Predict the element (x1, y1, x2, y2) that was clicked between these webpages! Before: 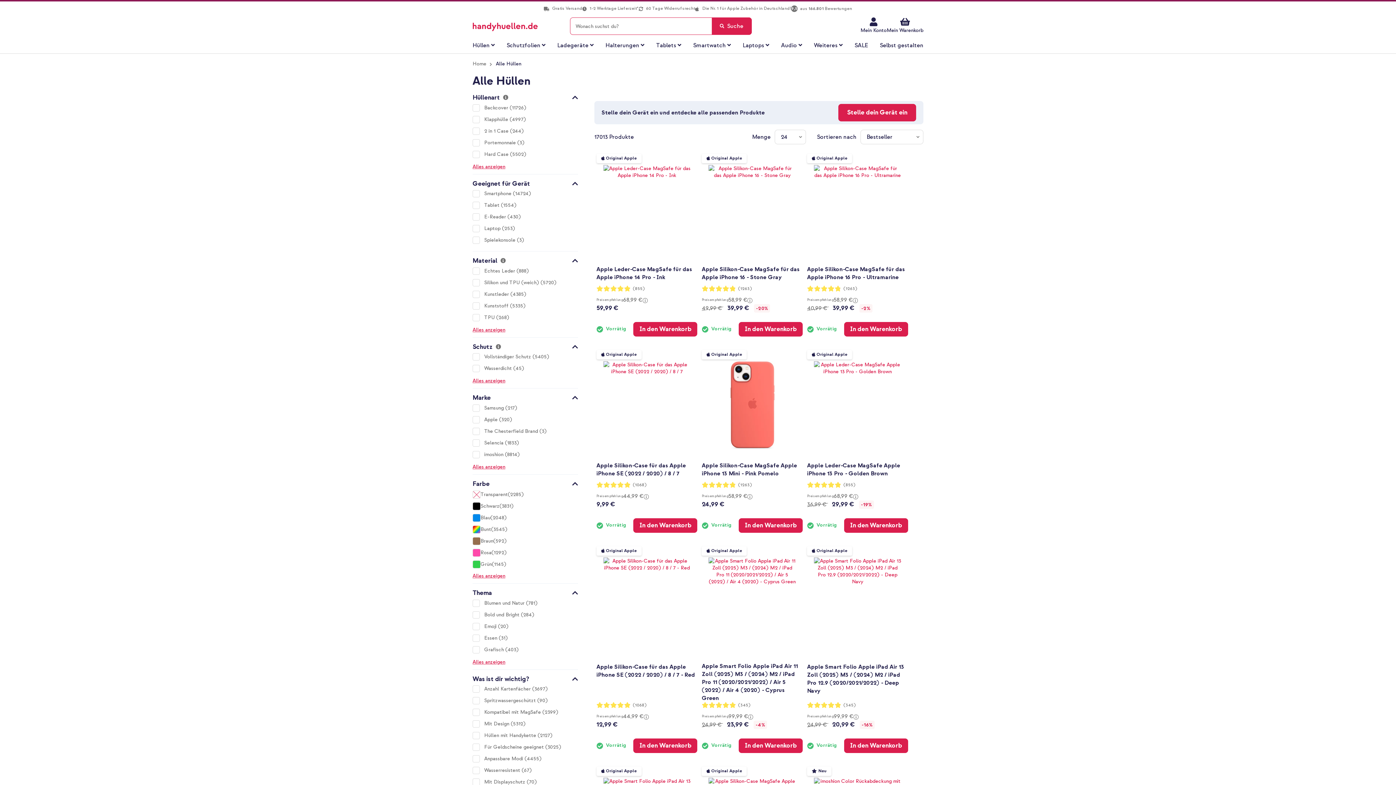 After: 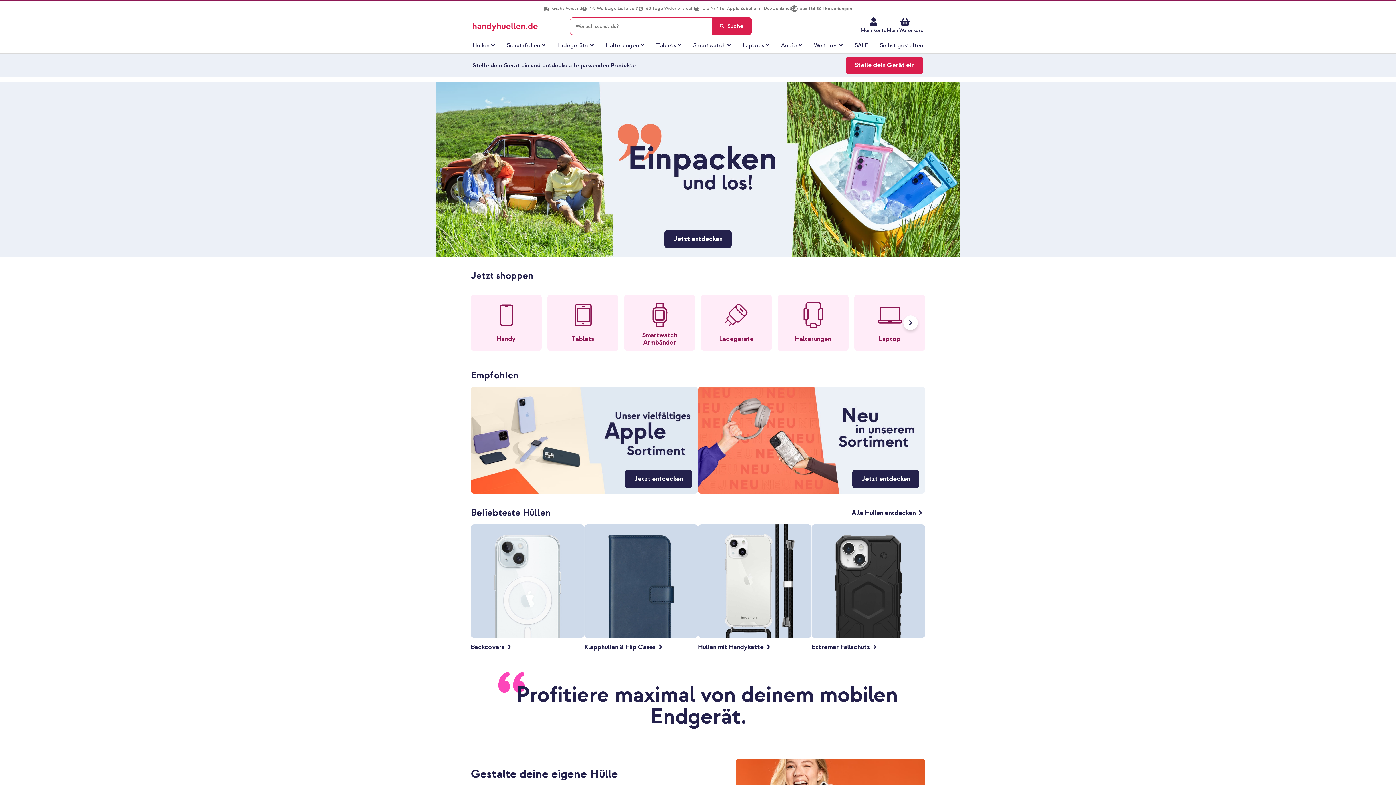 Action: bbox: (472, 16, 558, 32) label: store logo